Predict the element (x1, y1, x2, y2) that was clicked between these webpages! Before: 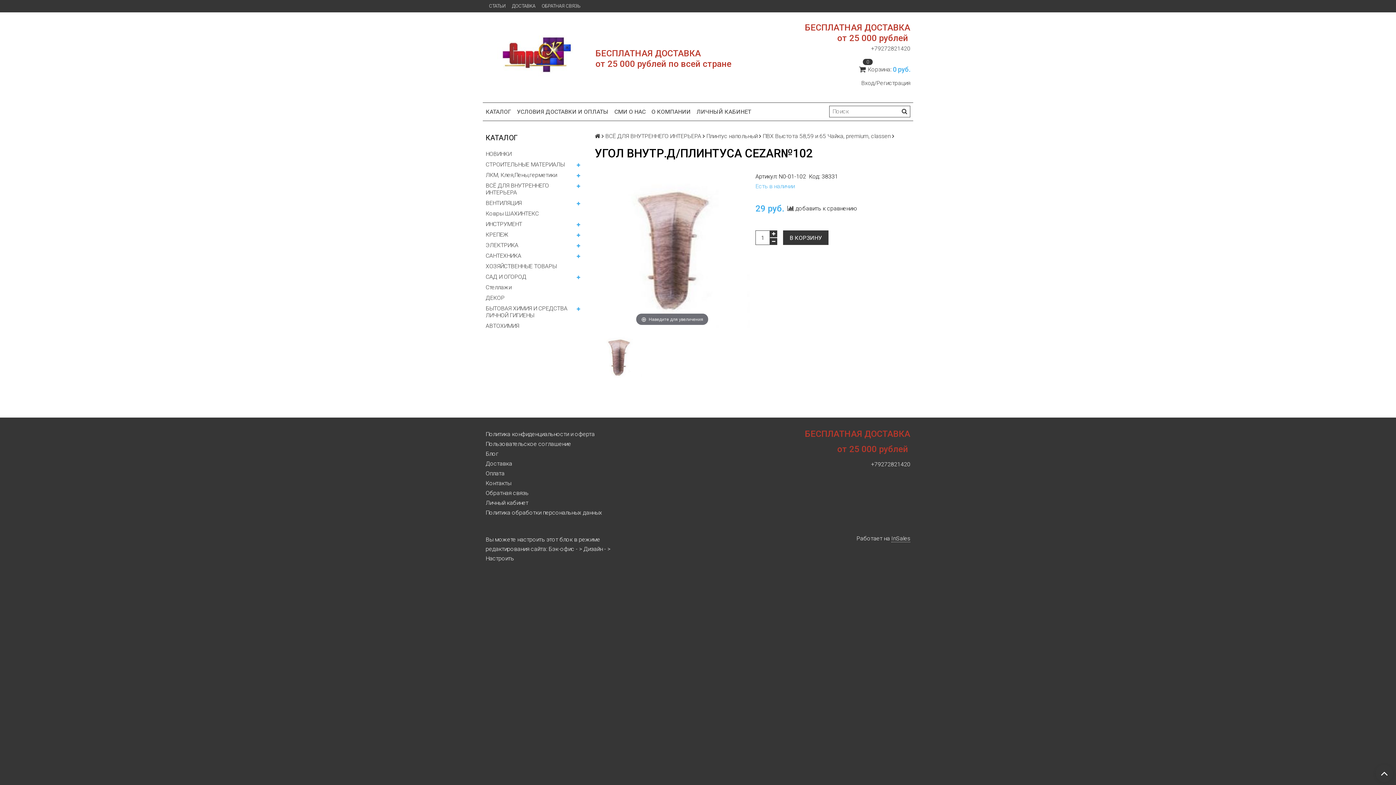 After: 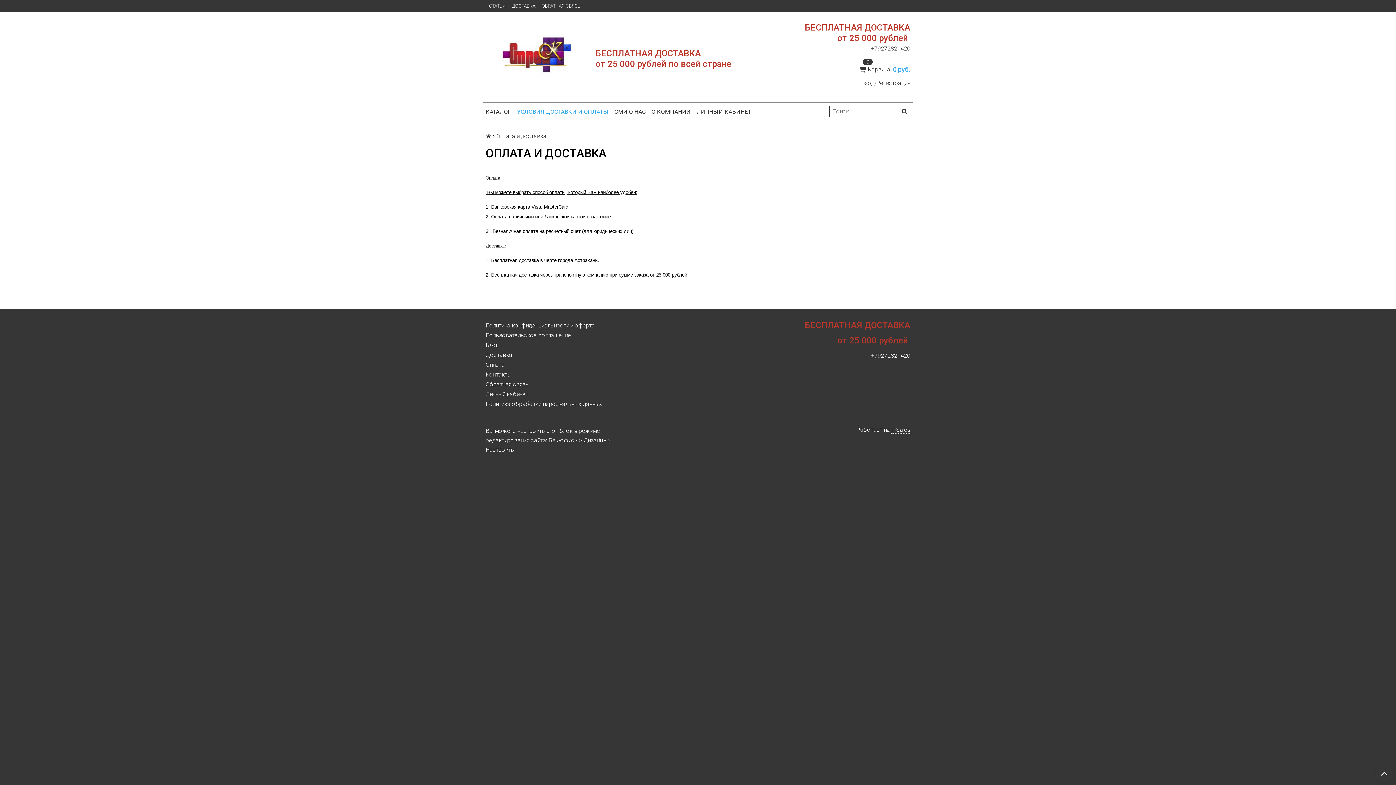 Action: label: УСЛОВИЯ ДОСТАВКИ И ОПЛАТЫ bbox: (514, 105, 611, 117)